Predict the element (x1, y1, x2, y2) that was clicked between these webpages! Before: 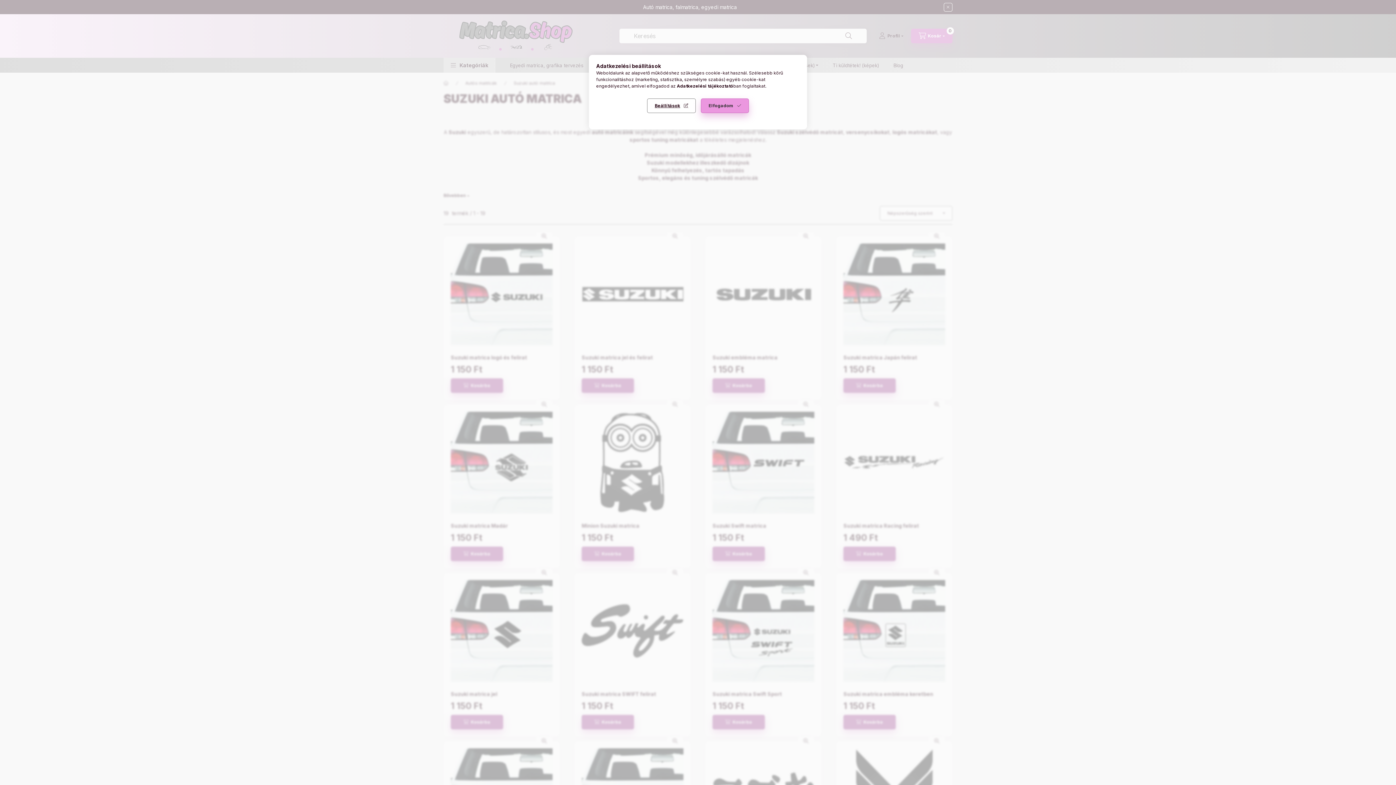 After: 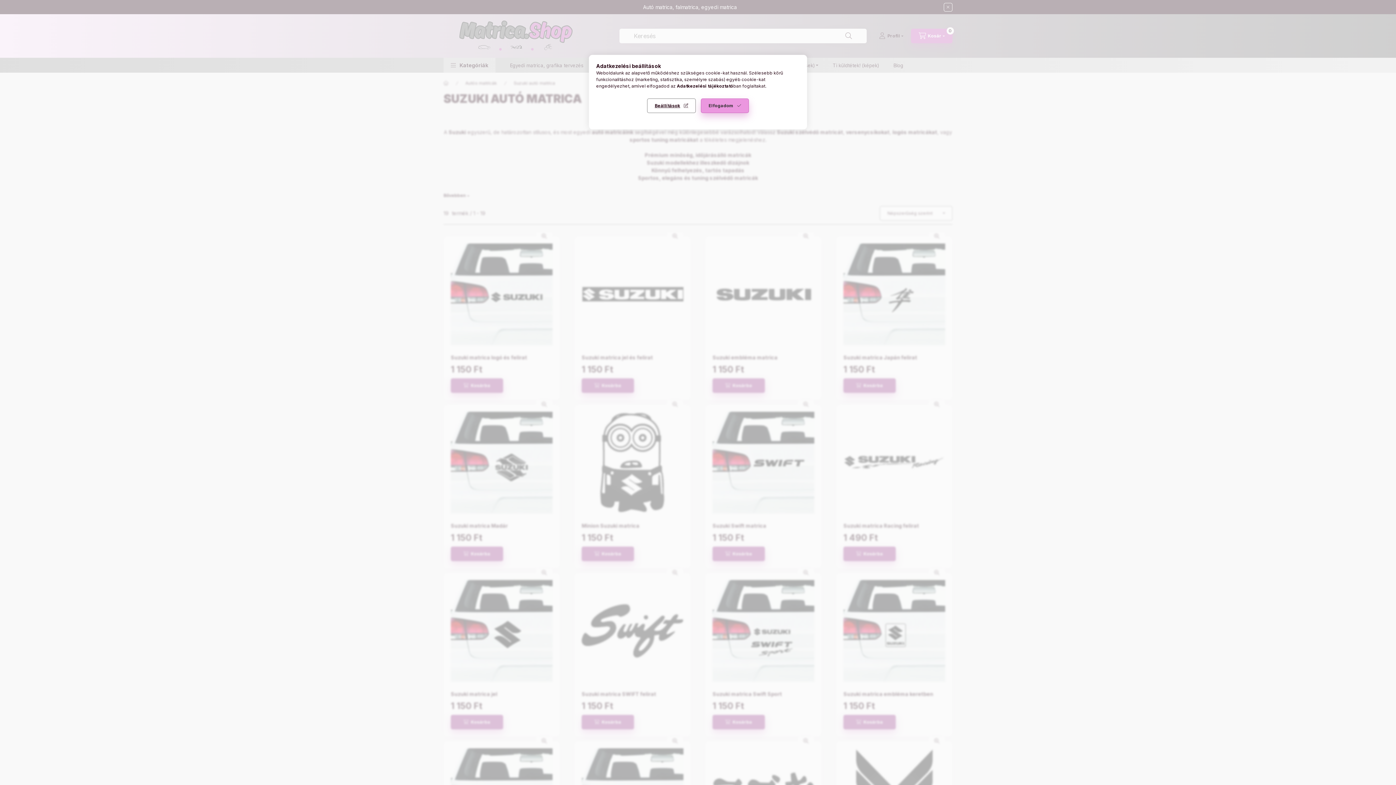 Action: bbox: (677, 83, 733, 88) label: Adatkezelési tájékoztató